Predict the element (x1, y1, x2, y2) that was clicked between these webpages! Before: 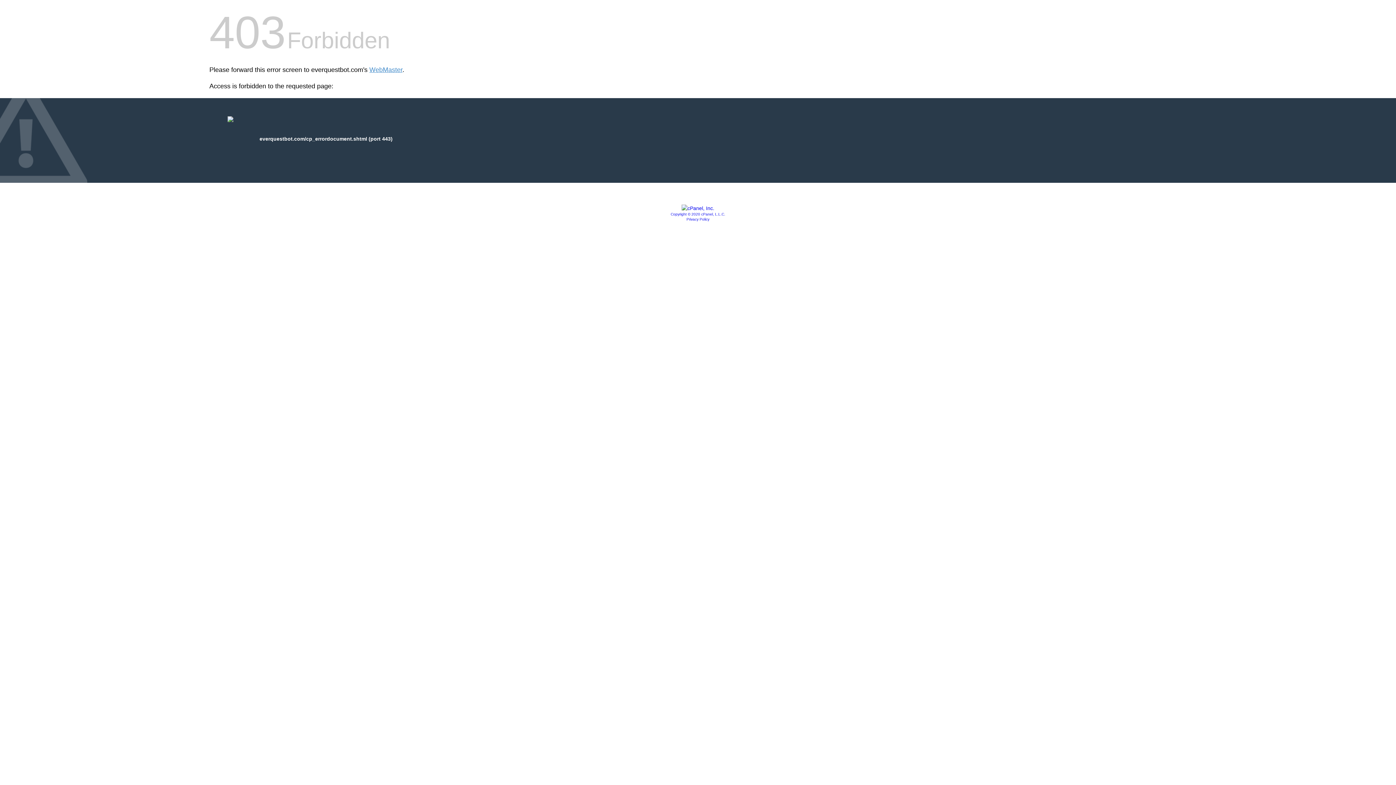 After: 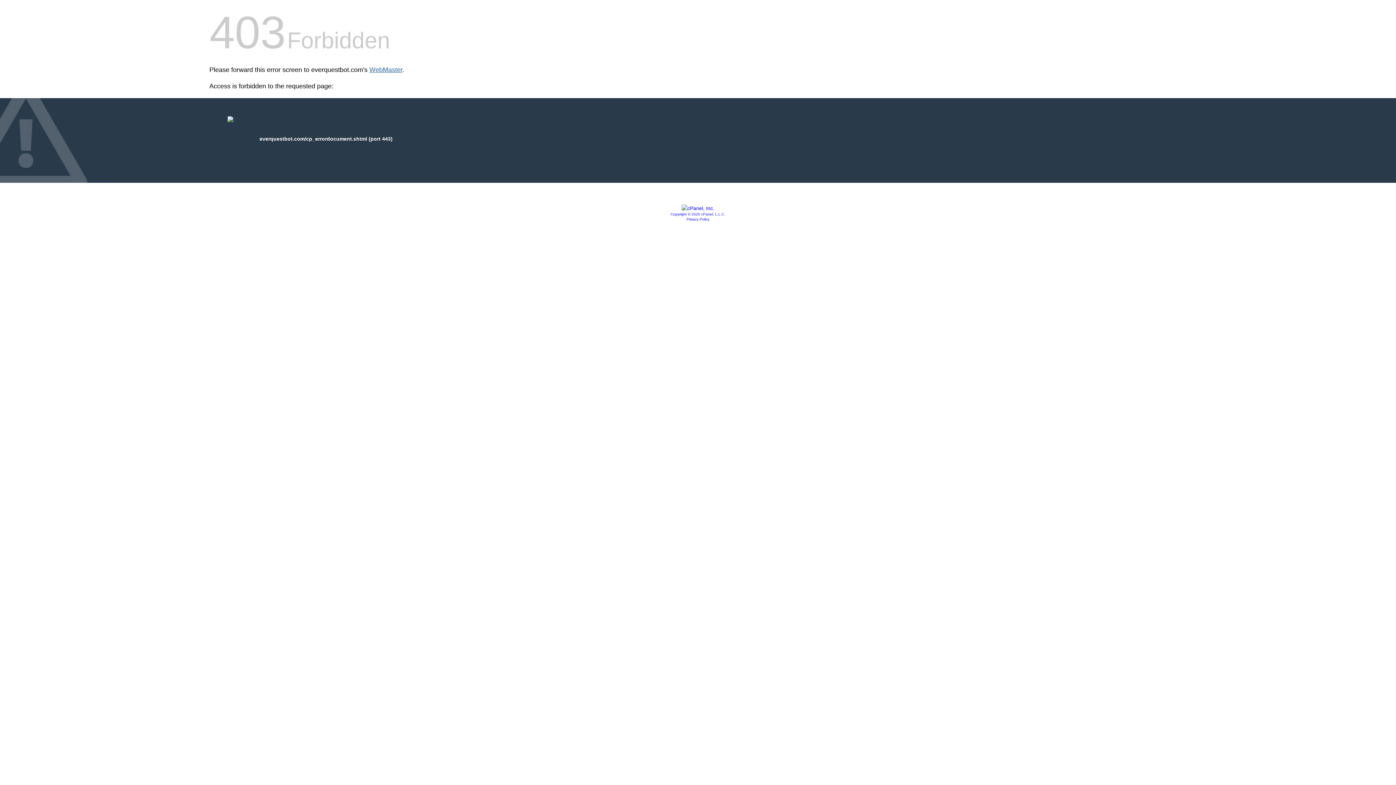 Action: bbox: (369, 66, 402, 73) label: WebMaster